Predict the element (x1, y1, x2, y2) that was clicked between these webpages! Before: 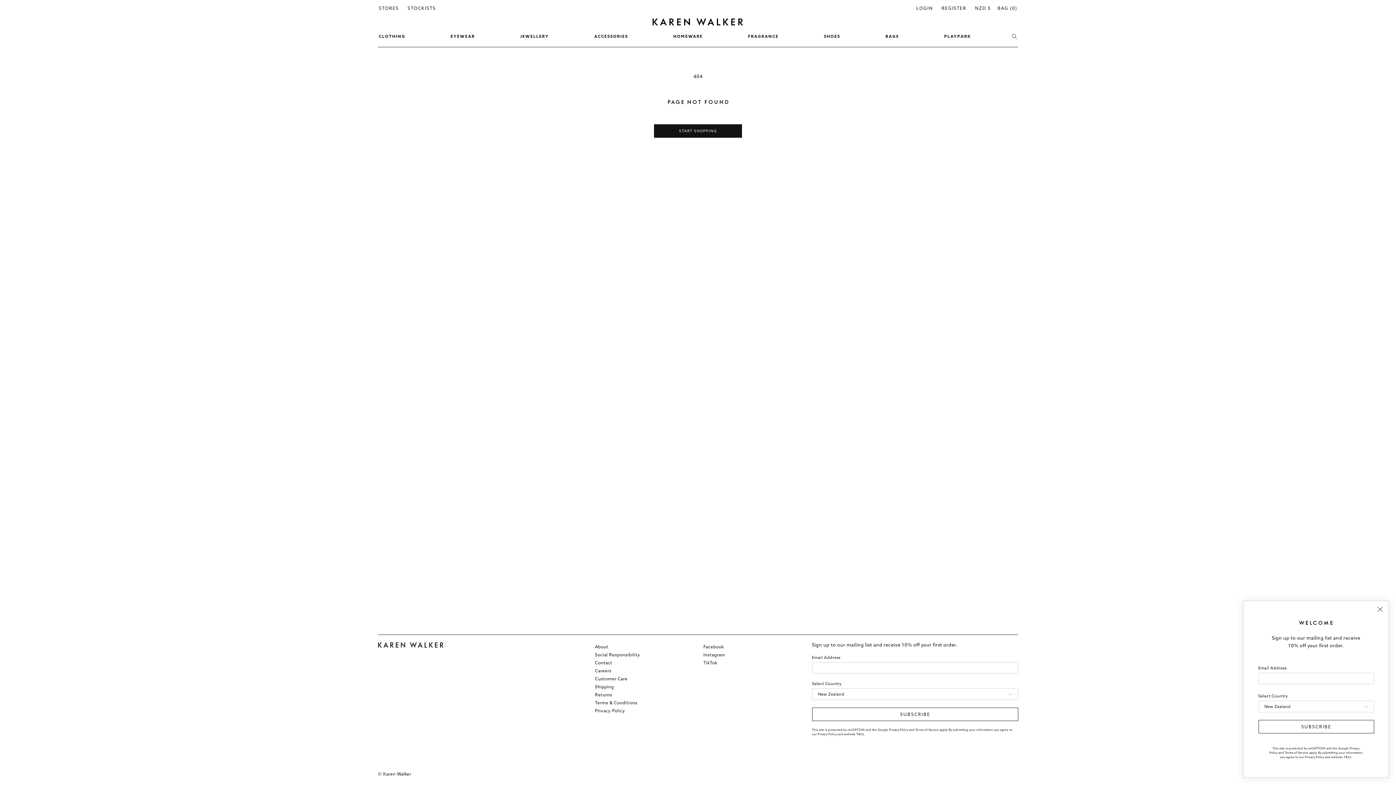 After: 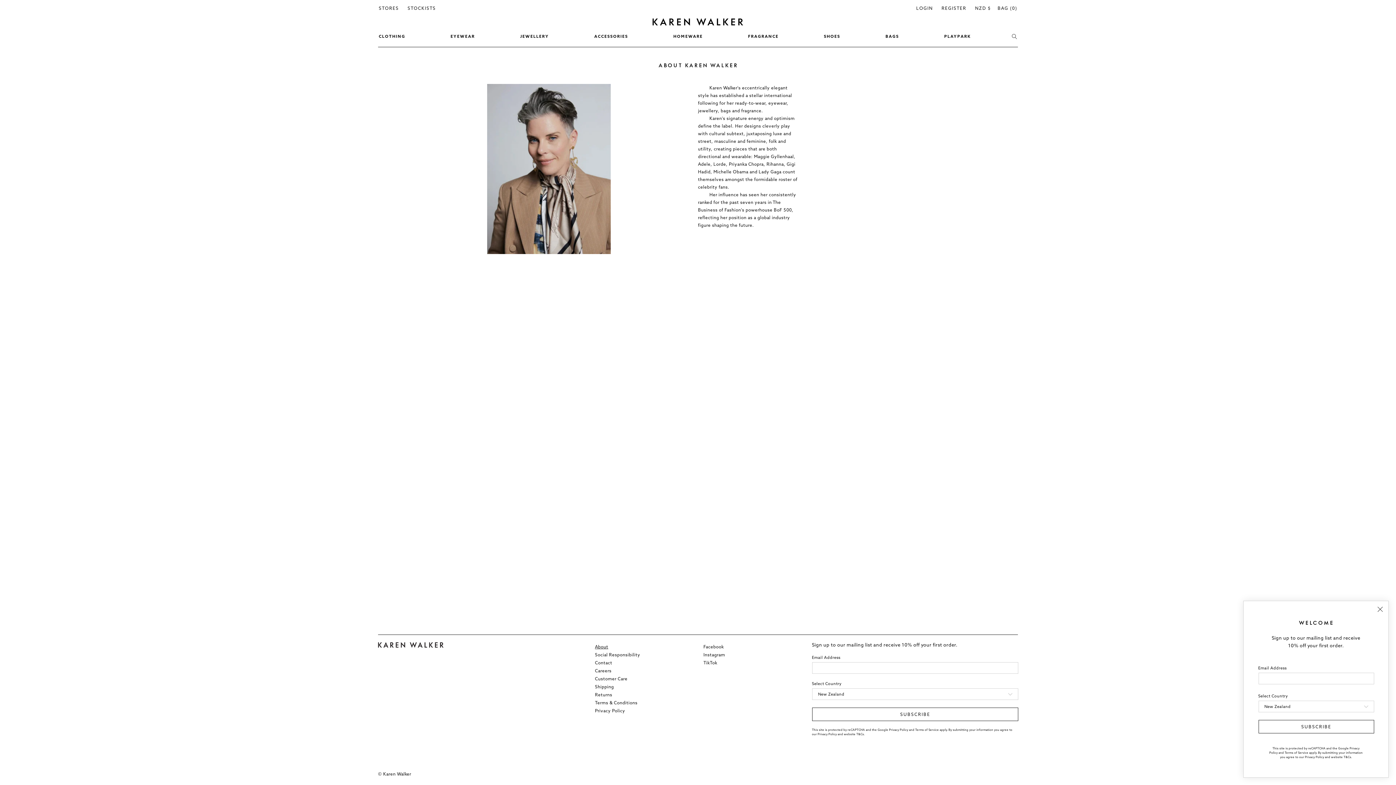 Action: bbox: (595, 645, 608, 649) label: About